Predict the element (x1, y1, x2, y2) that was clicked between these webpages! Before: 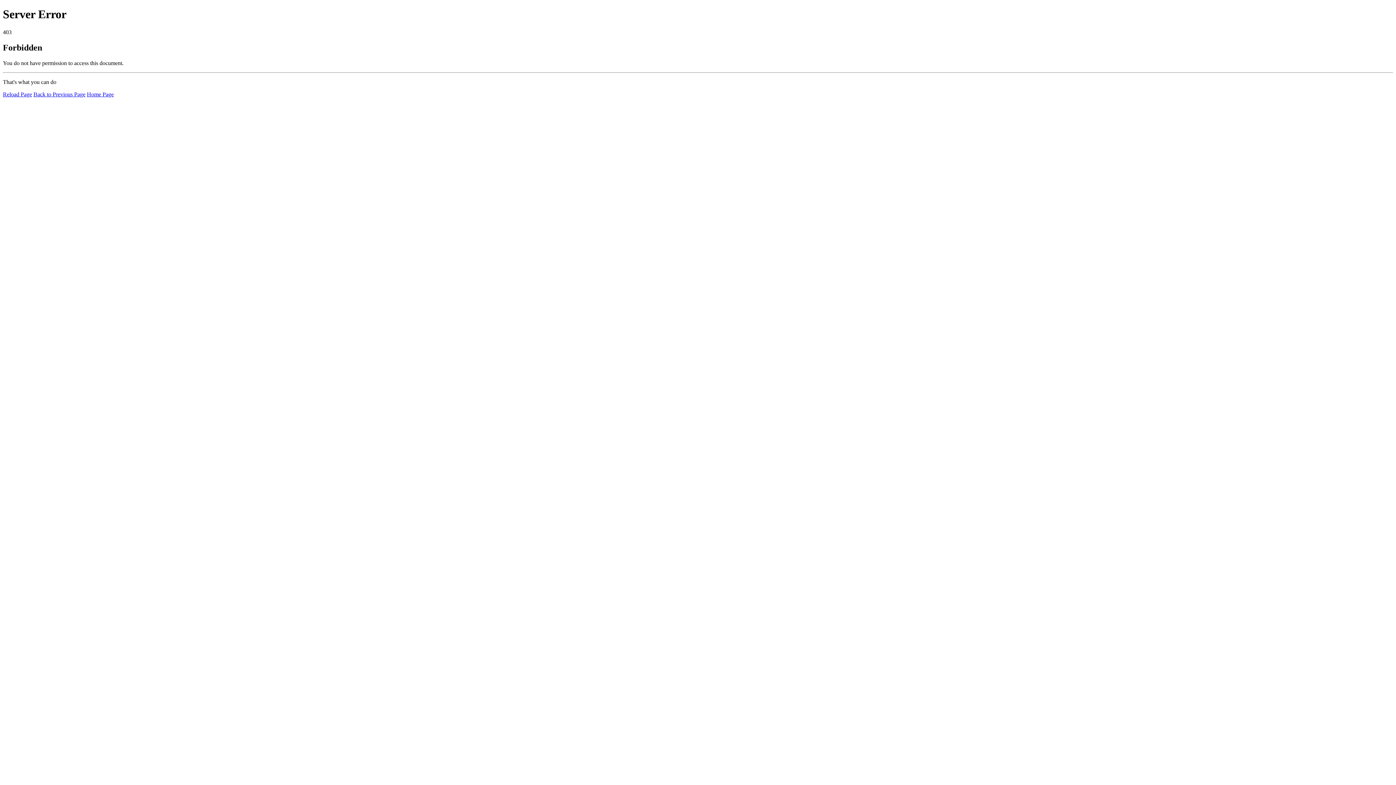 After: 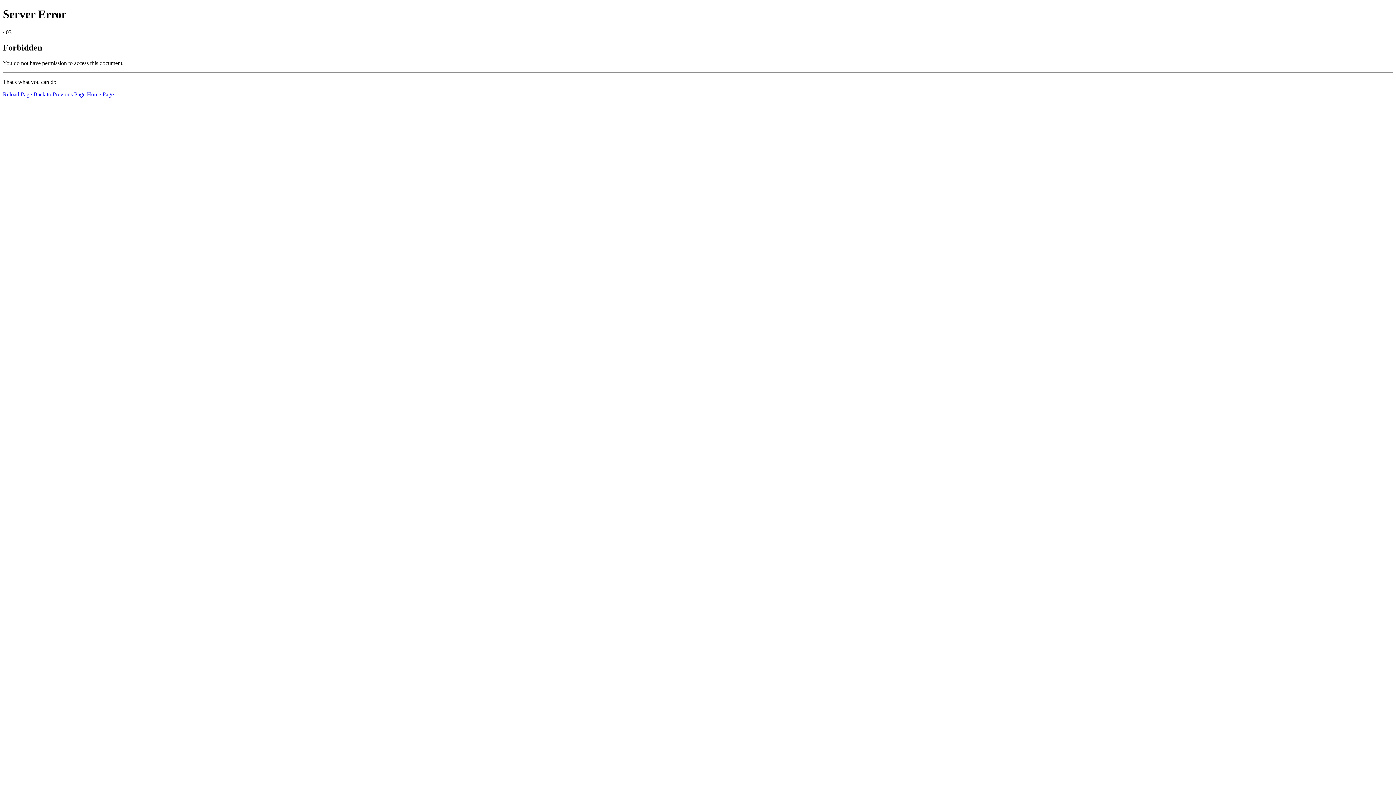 Action: bbox: (2, 91, 32, 97) label: Reload Page